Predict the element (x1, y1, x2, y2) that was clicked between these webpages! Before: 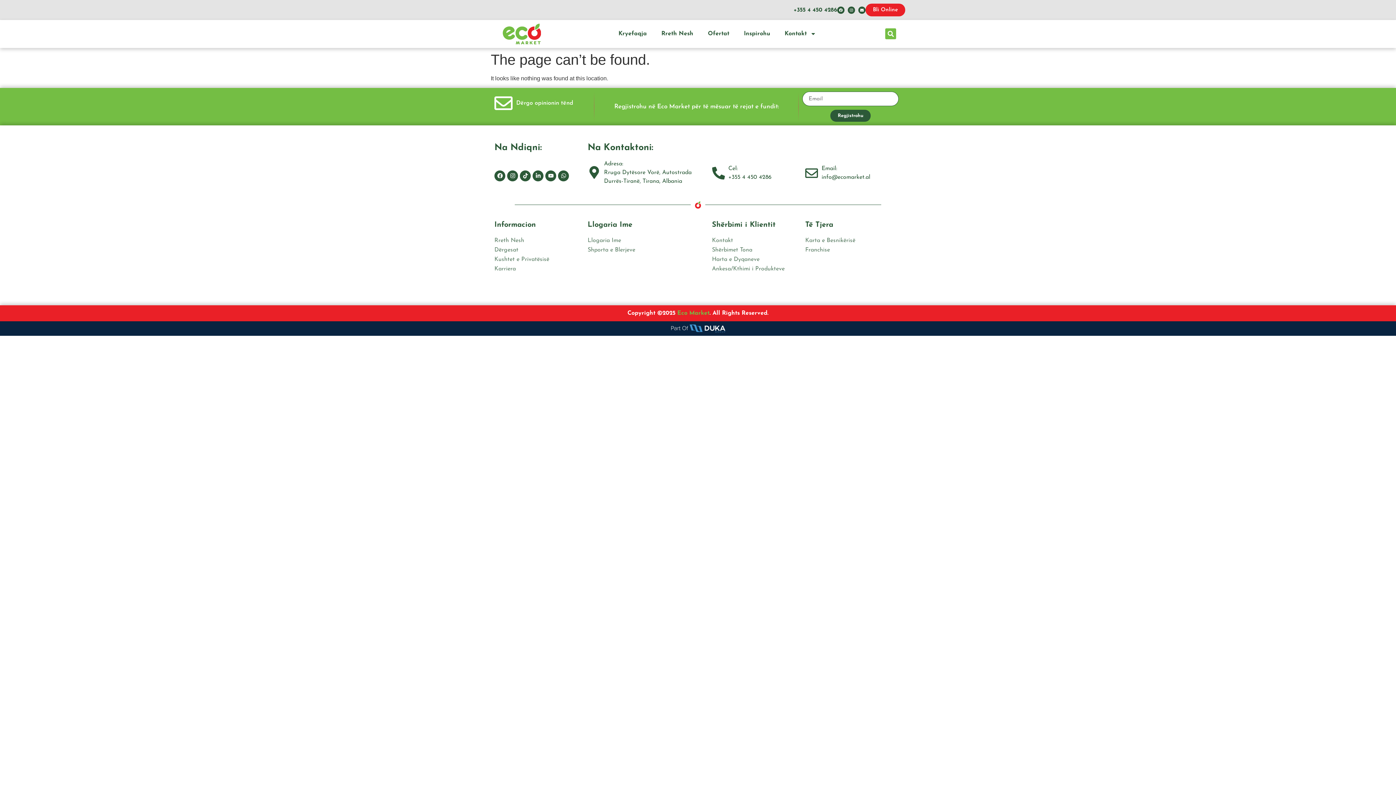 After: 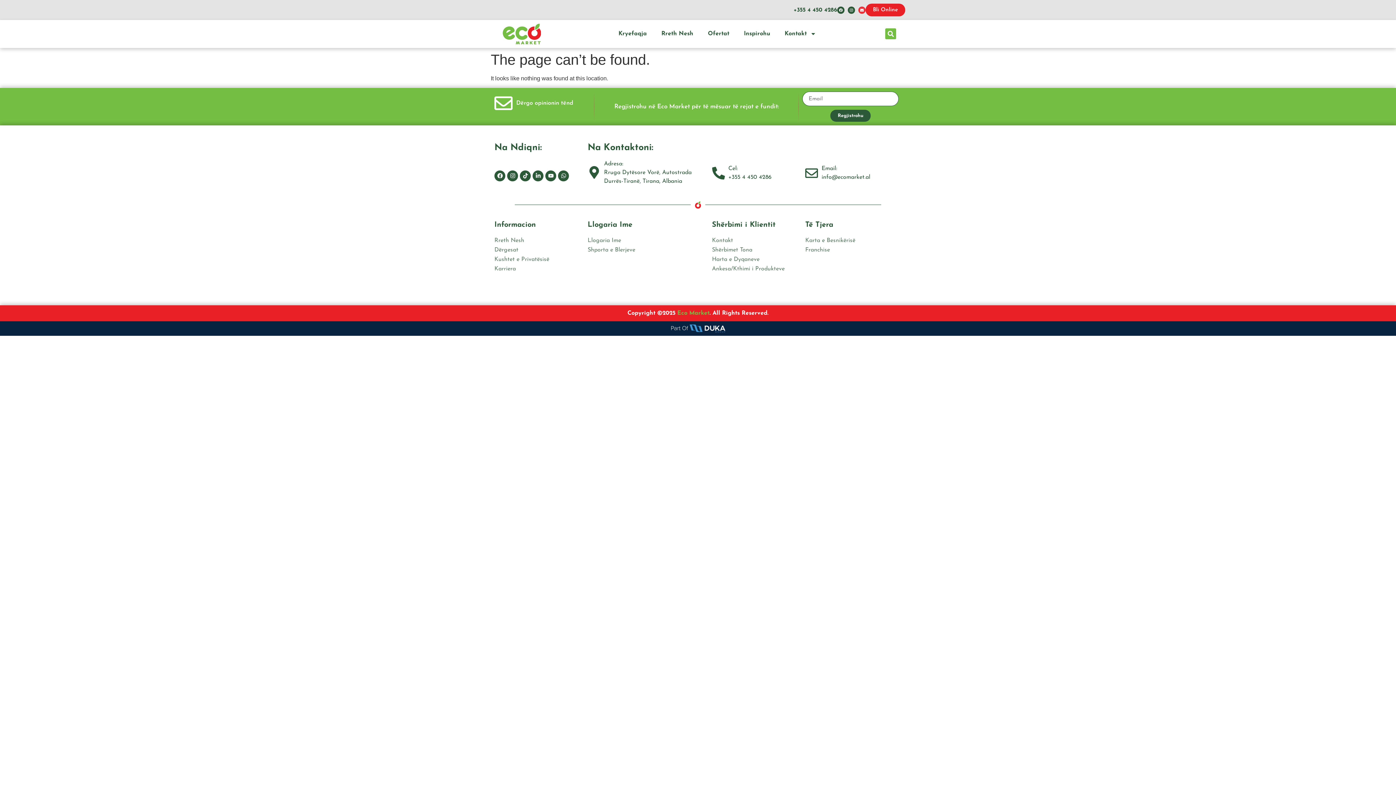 Action: label: Envelope bbox: (858, 6, 865, 13)